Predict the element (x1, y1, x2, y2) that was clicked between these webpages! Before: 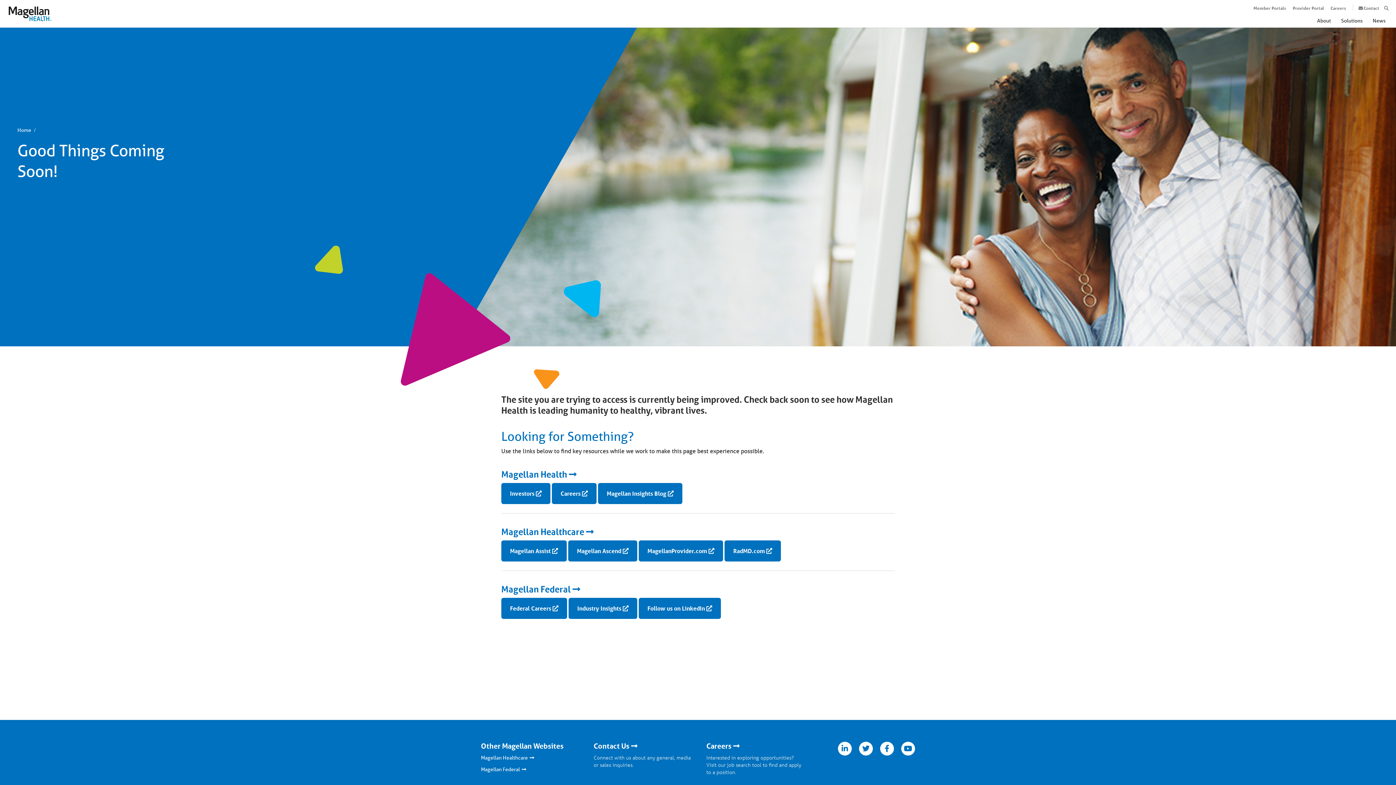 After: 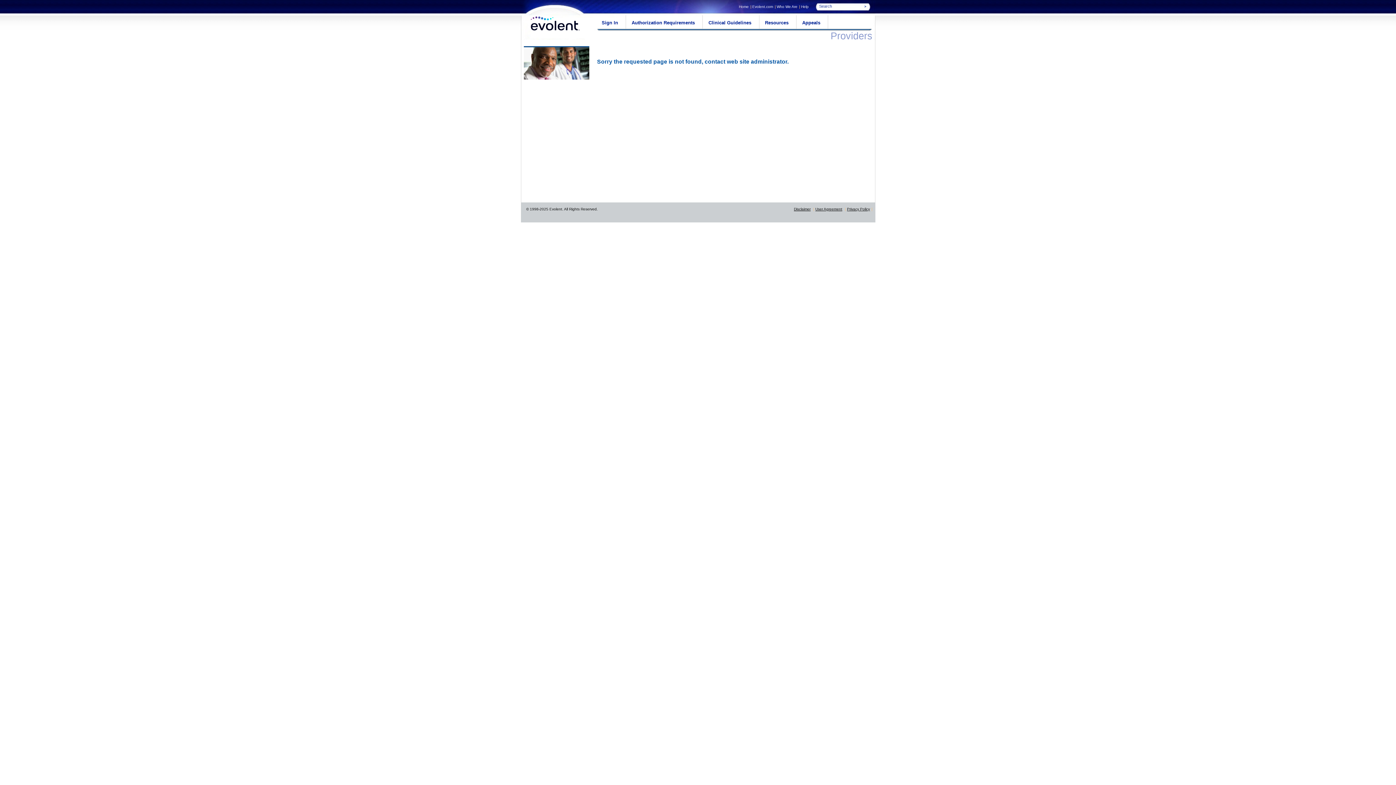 Action: bbox: (724, 540, 781, 561) label: RadMD.com